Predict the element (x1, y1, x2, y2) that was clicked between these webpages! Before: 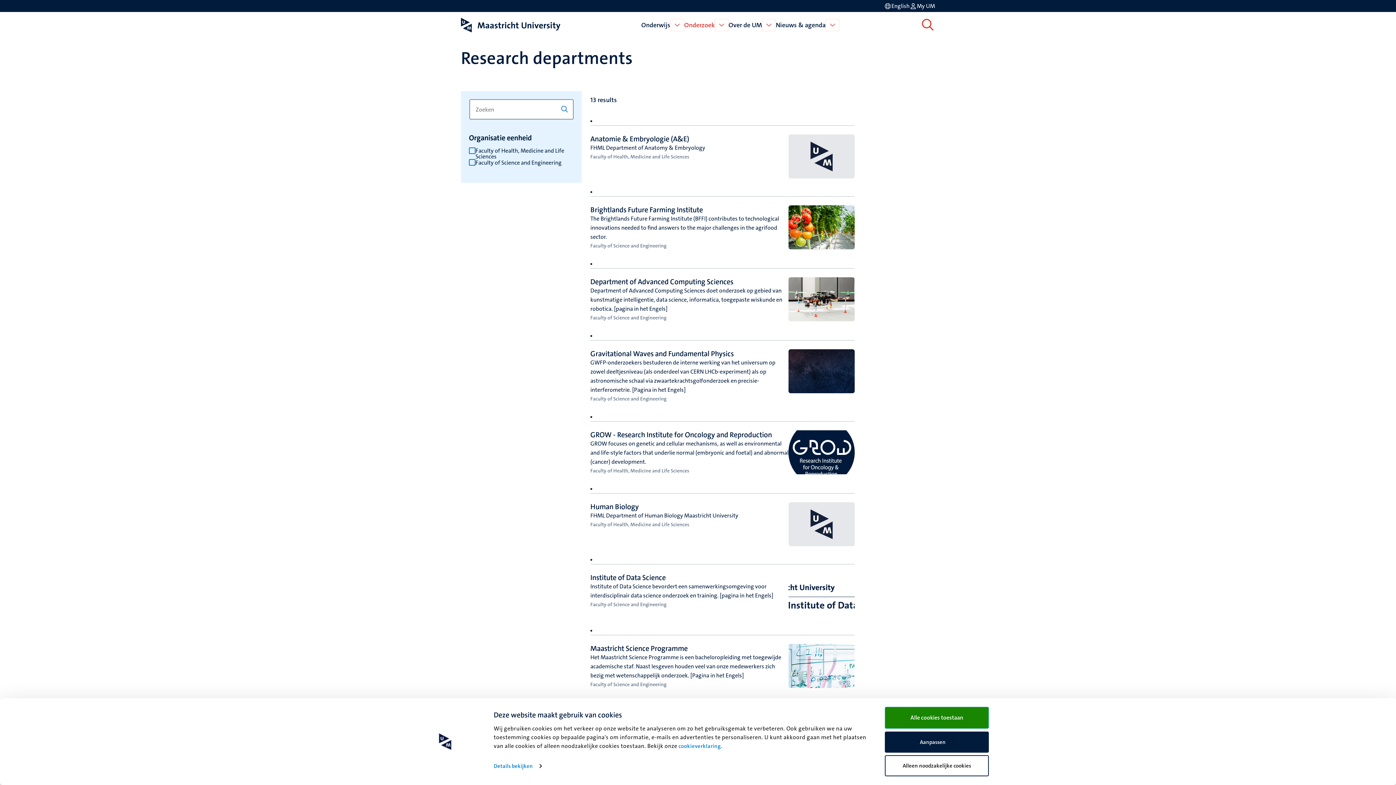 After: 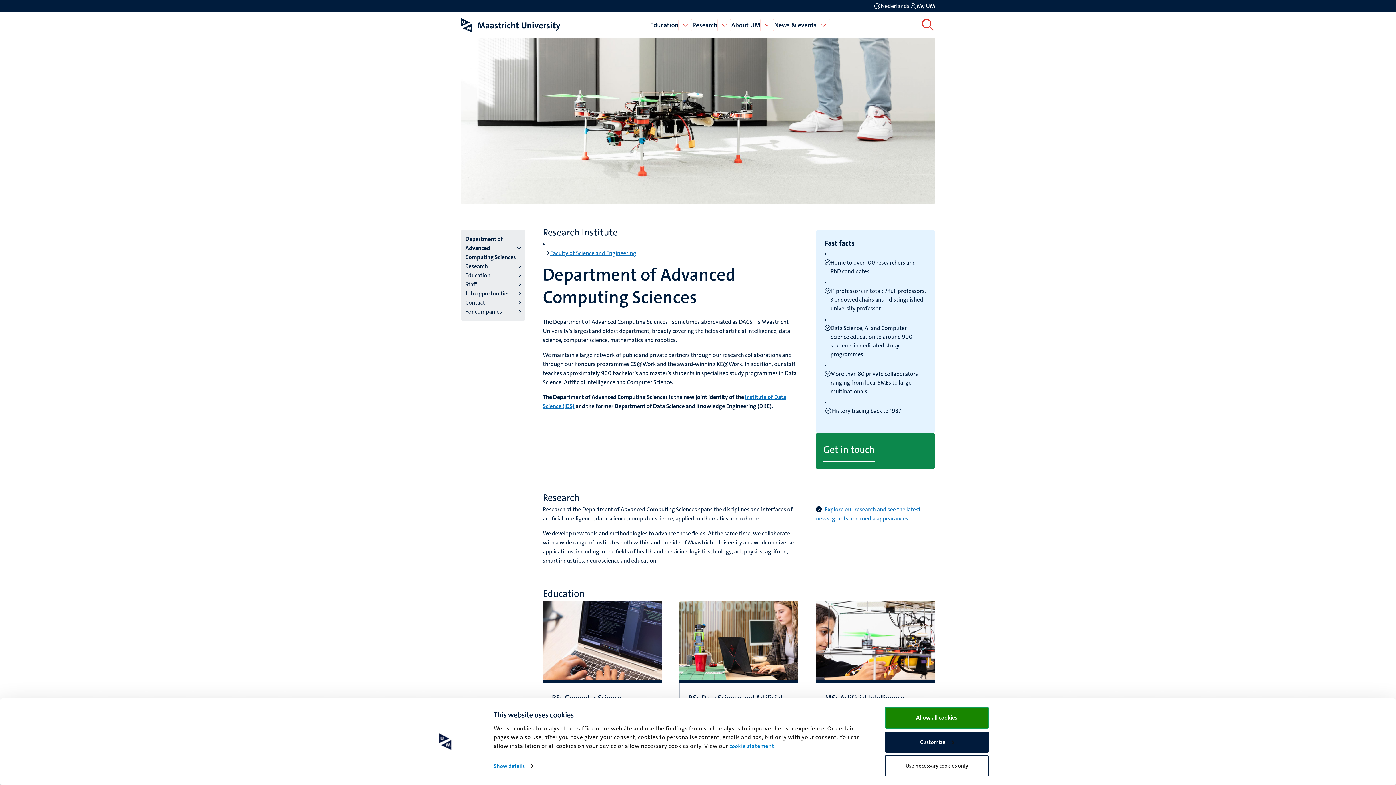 Action: label: Department of Advanced Computing Sciences bbox: (590, 277, 733, 286)